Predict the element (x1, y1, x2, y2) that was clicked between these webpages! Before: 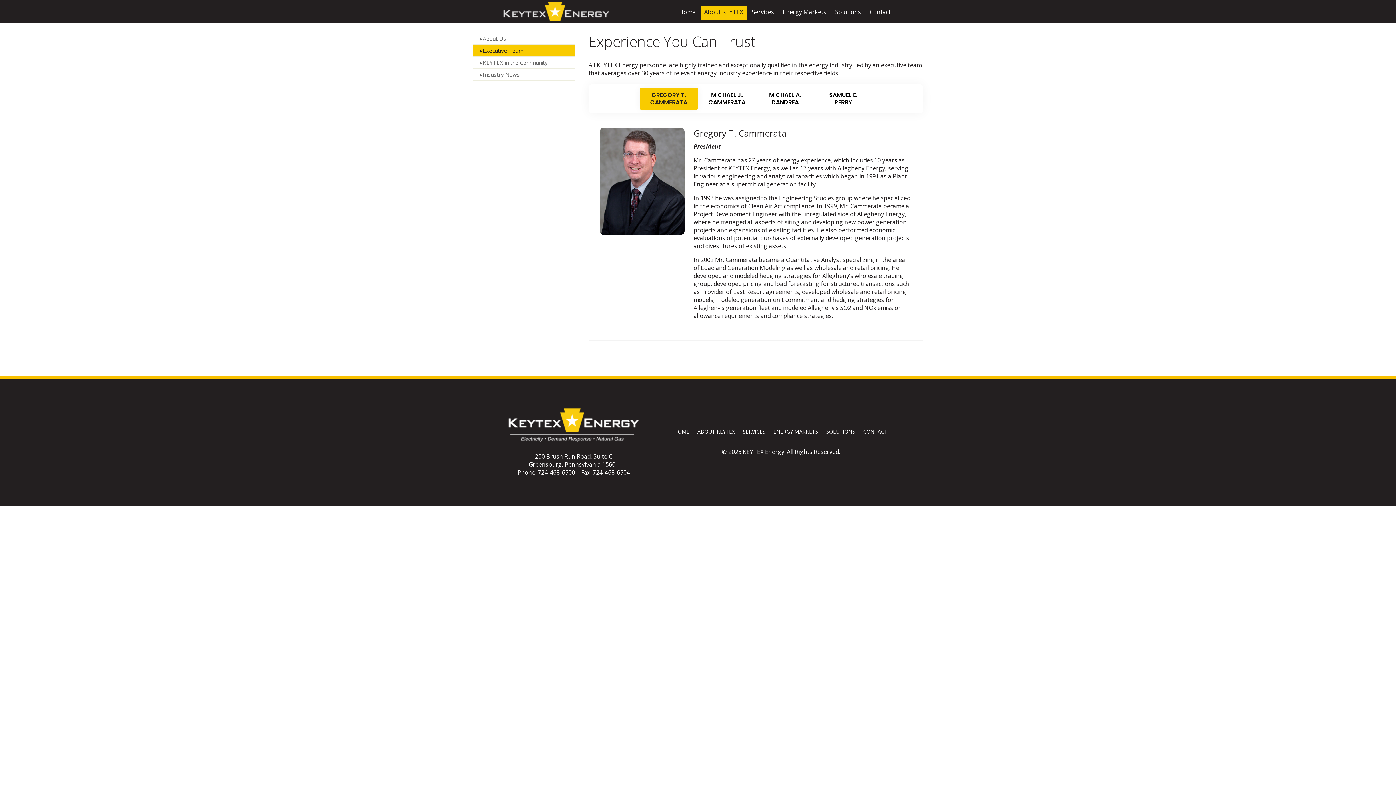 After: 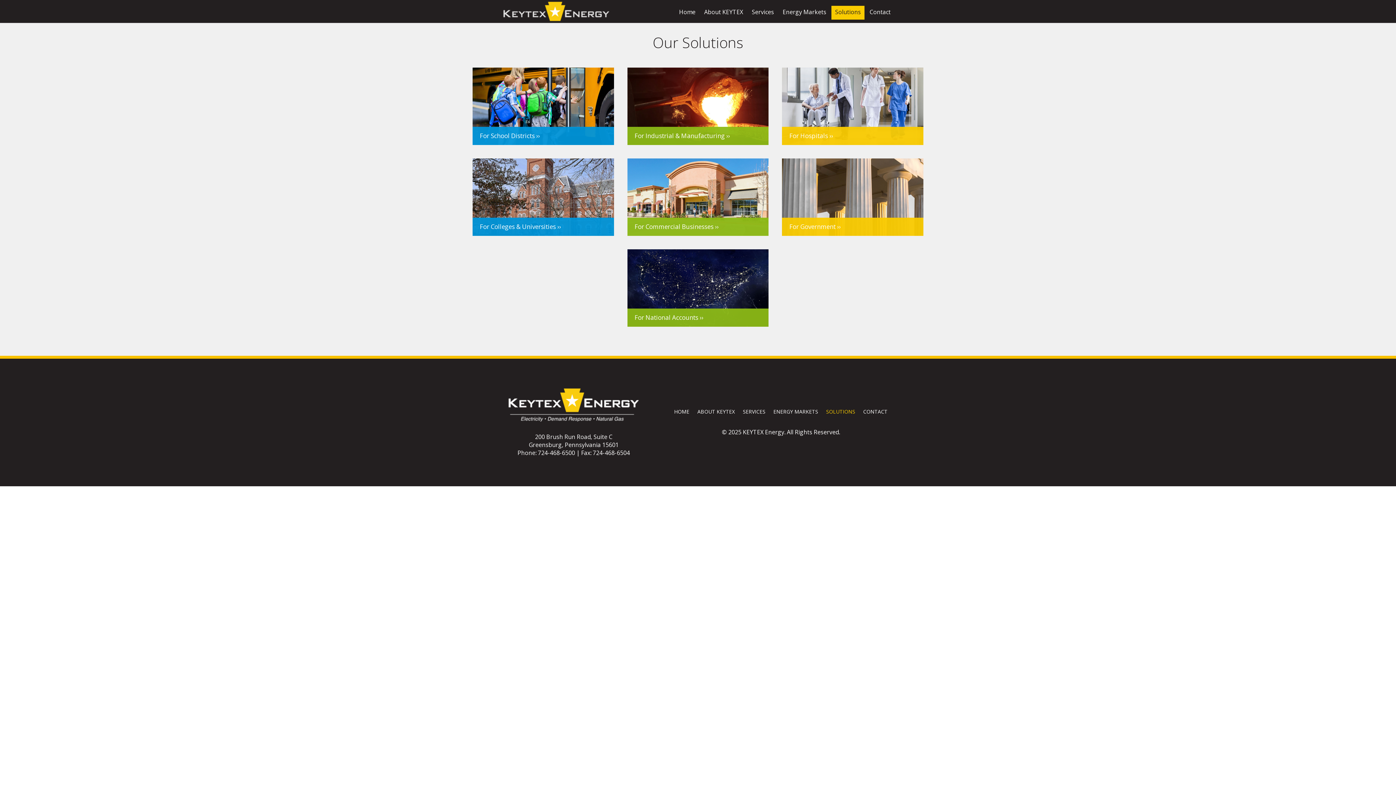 Action: label: Solutions bbox: (831, 5, 864, 19)